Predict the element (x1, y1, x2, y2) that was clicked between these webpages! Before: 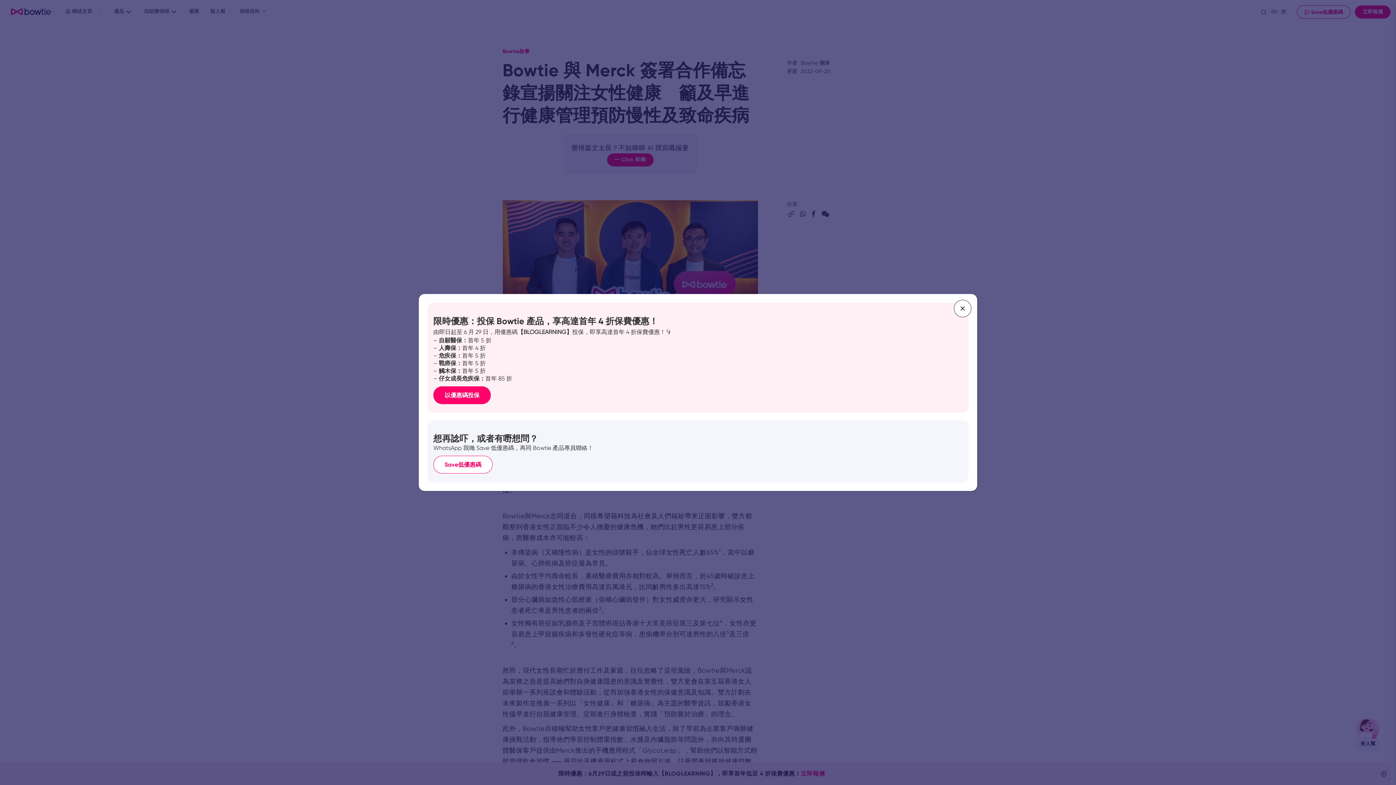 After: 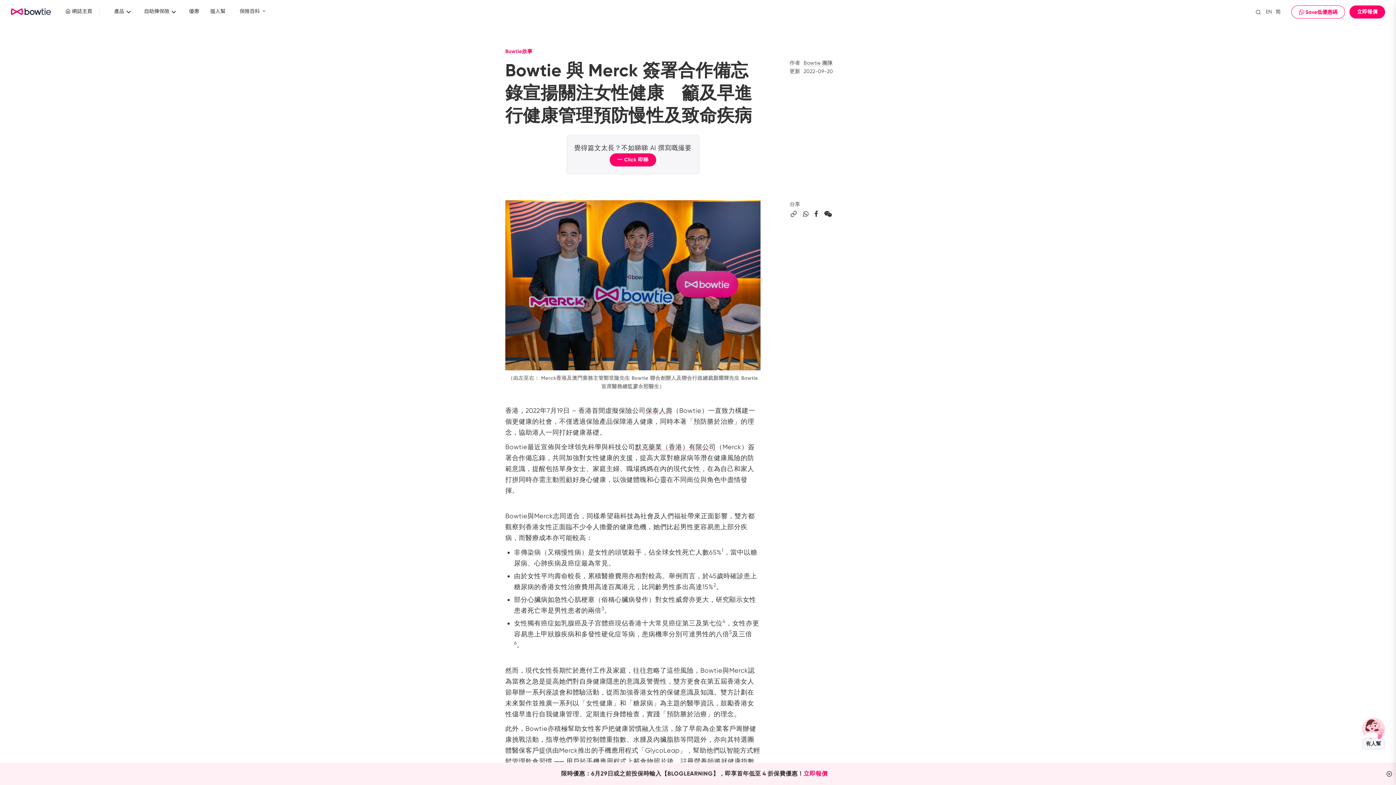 Action: bbox: (954, 300, 971, 317) label: Close